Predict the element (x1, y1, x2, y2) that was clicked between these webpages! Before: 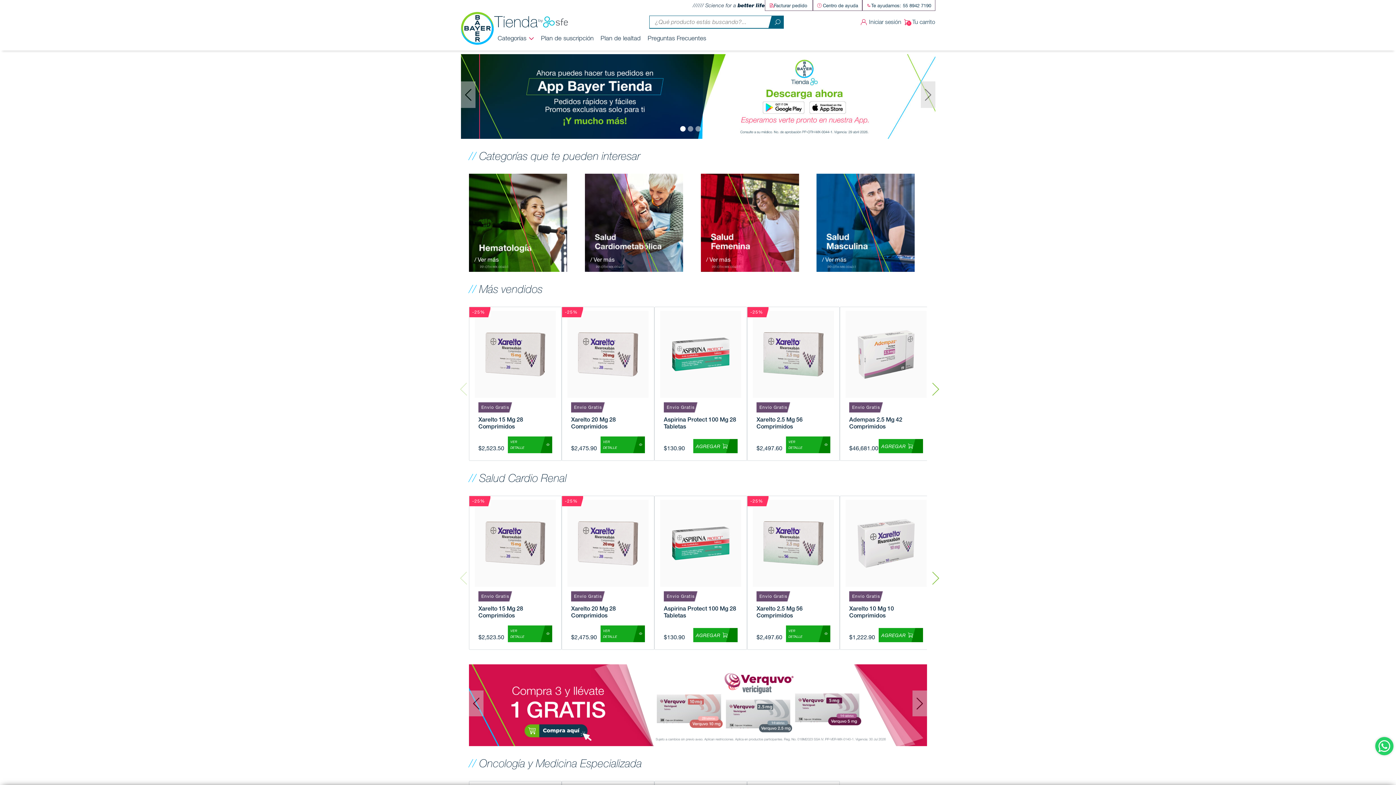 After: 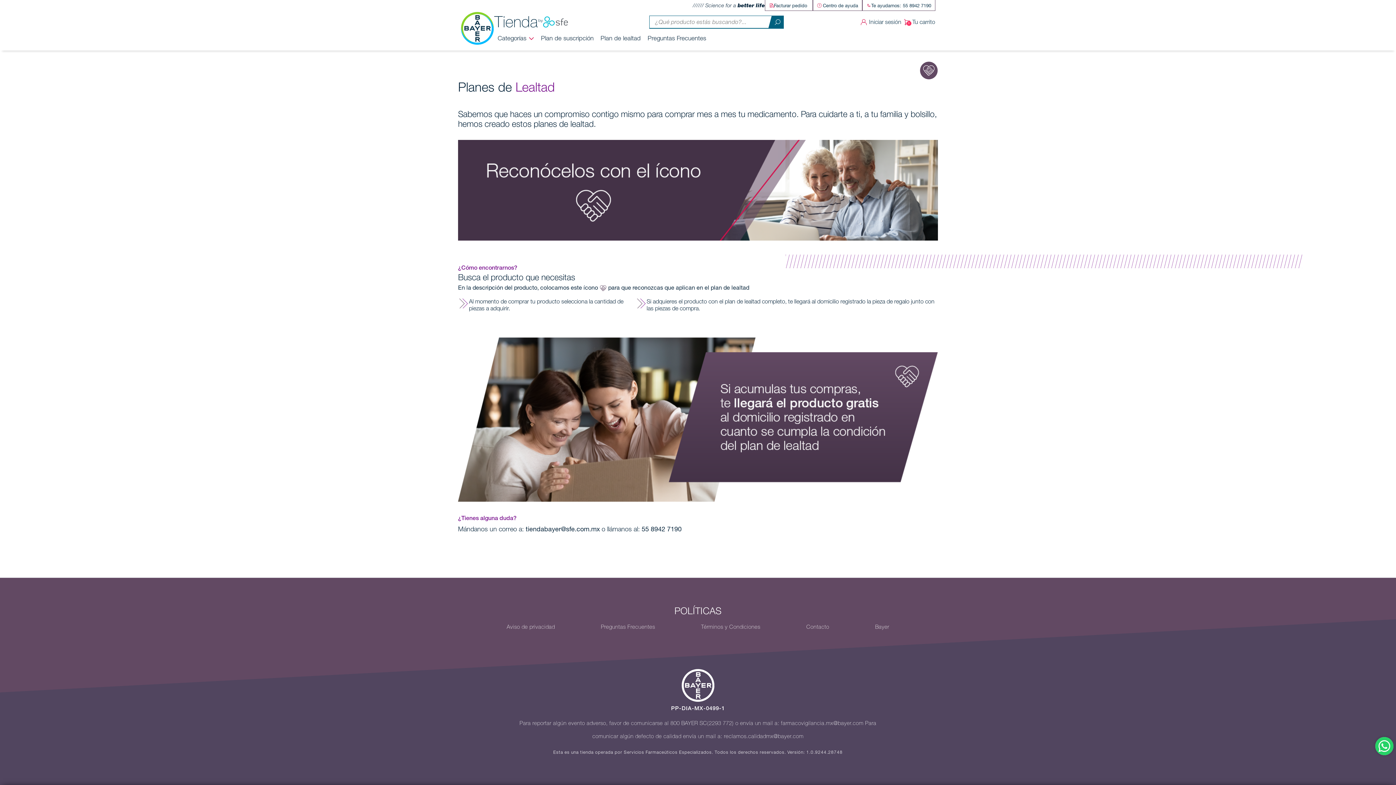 Action: bbox: (600, 34, 640, 41) label: Plan de lealtad